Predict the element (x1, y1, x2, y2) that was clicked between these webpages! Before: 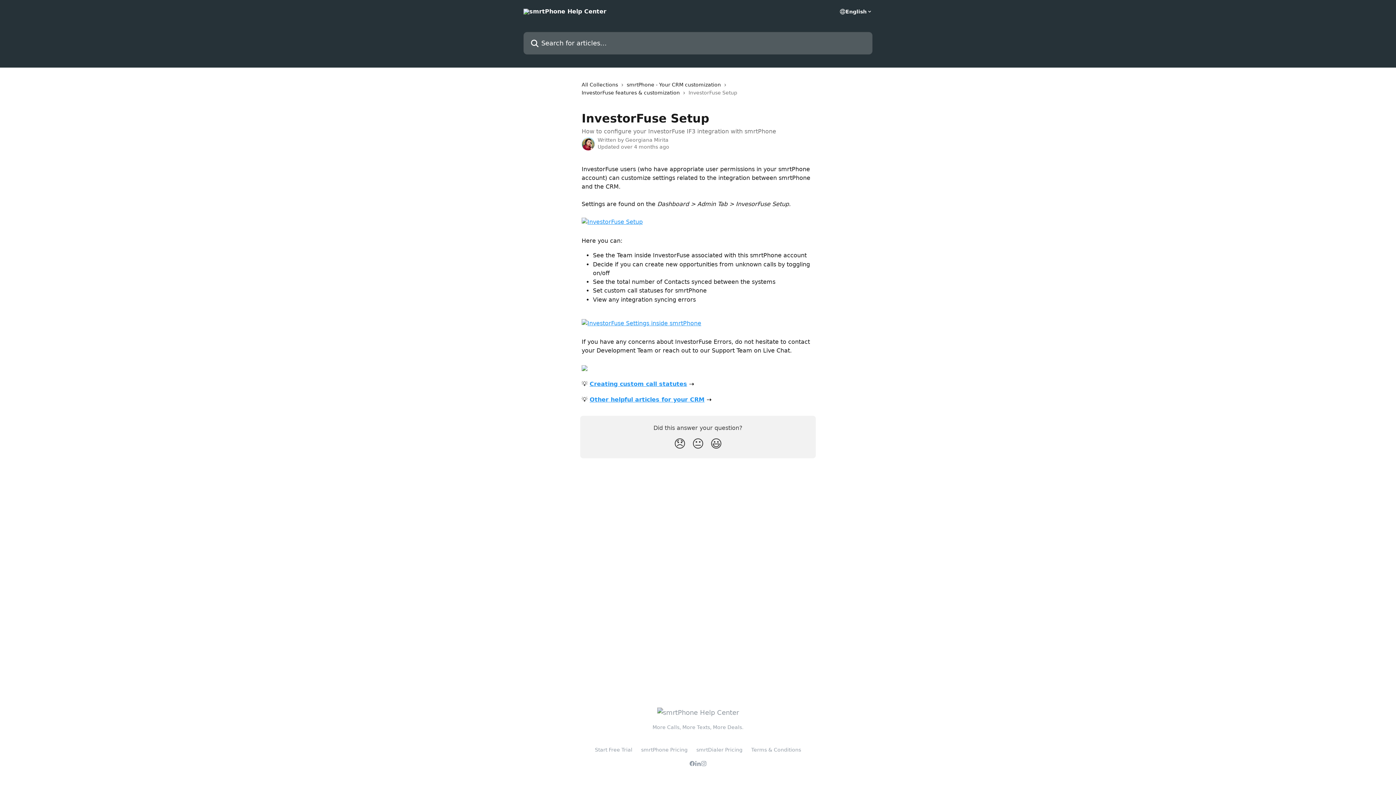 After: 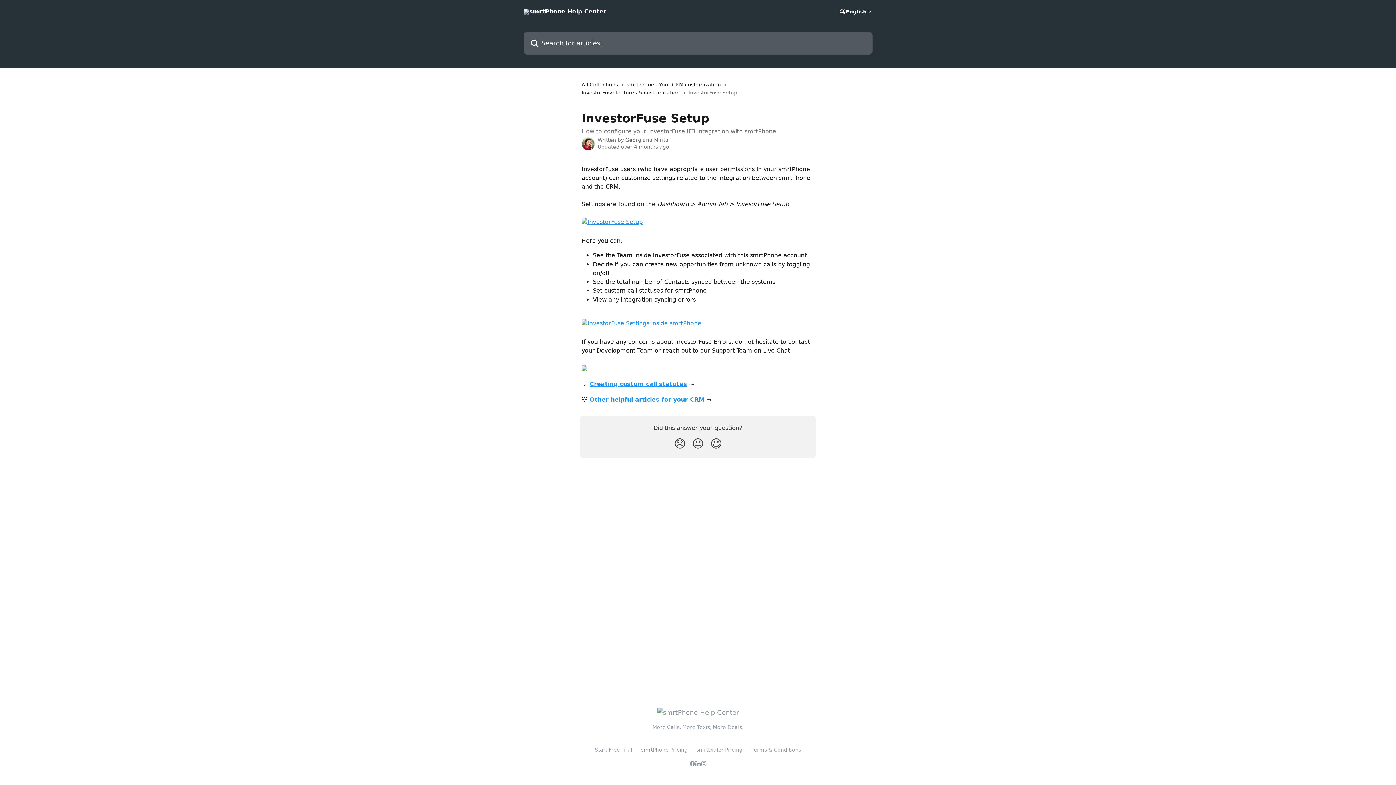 Action: bbox: (696, 747, 742, 753) label: smrtDialer Pricing